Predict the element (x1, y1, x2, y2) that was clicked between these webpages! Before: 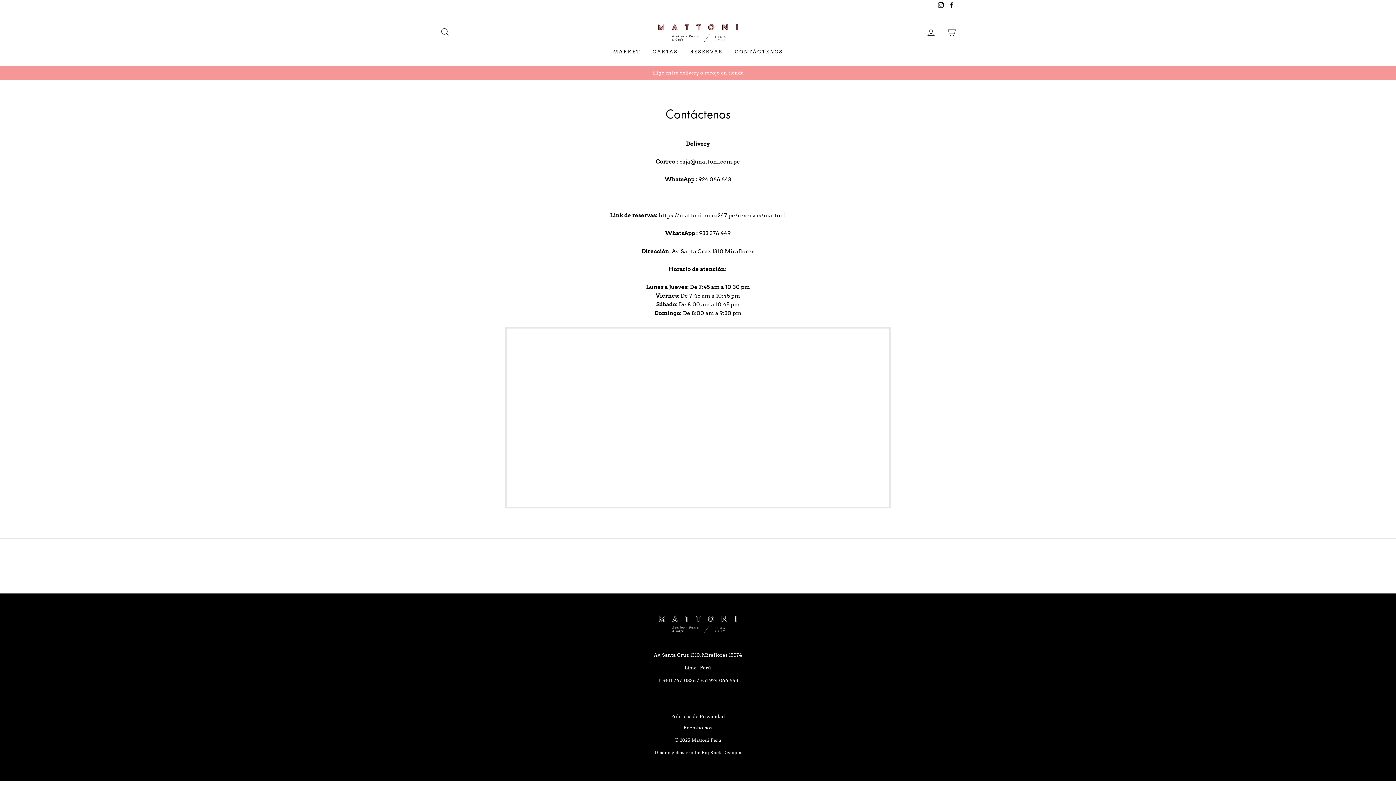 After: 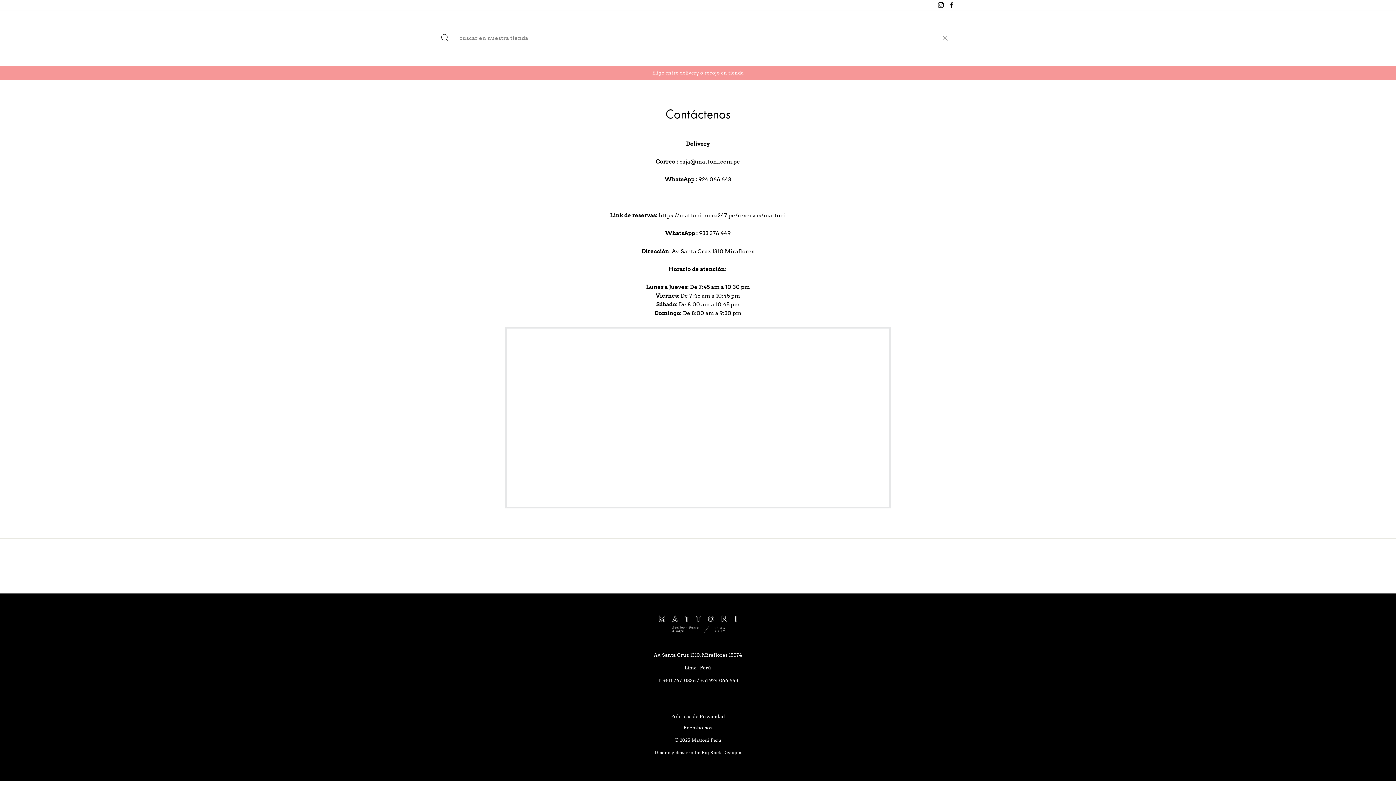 Action: label: BUSCAR bbox: (435, 24, 454, 39)